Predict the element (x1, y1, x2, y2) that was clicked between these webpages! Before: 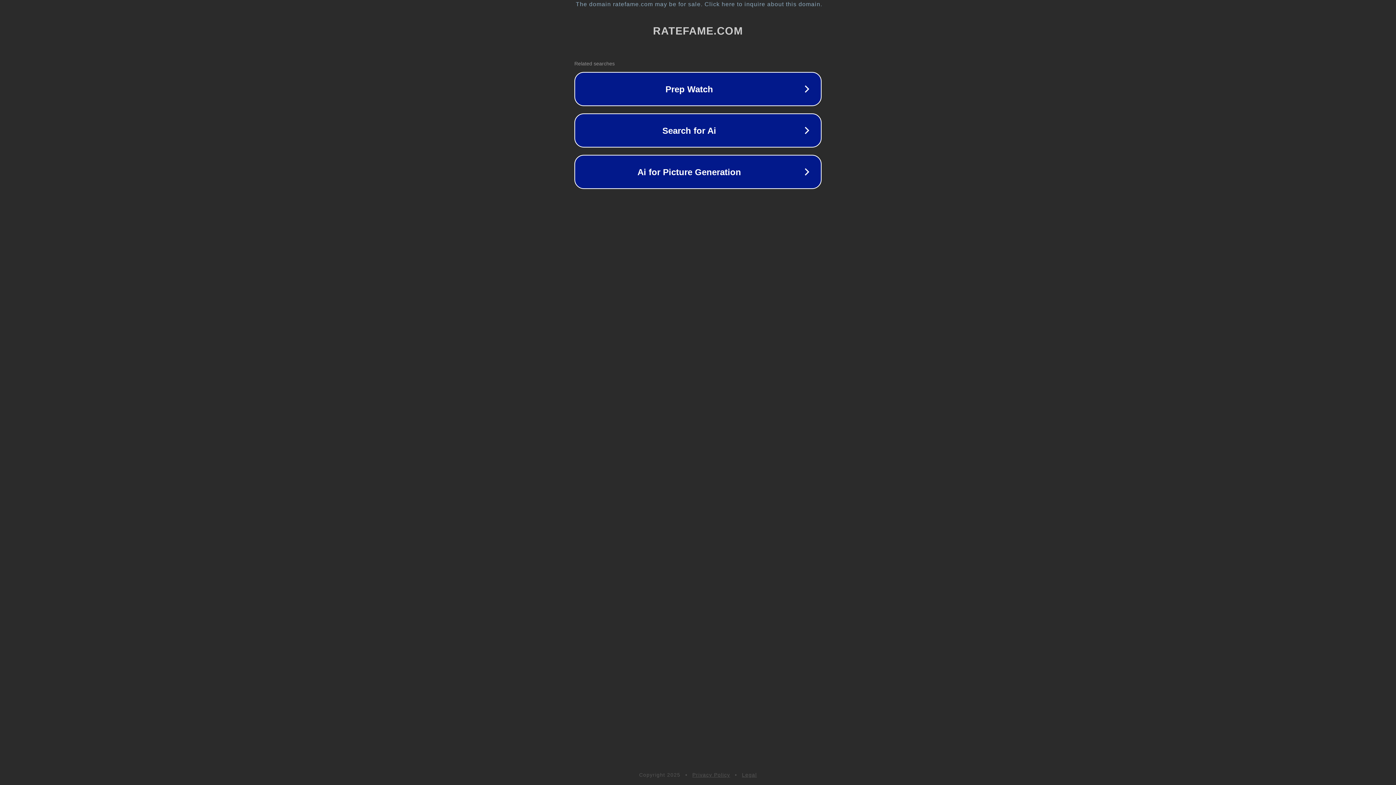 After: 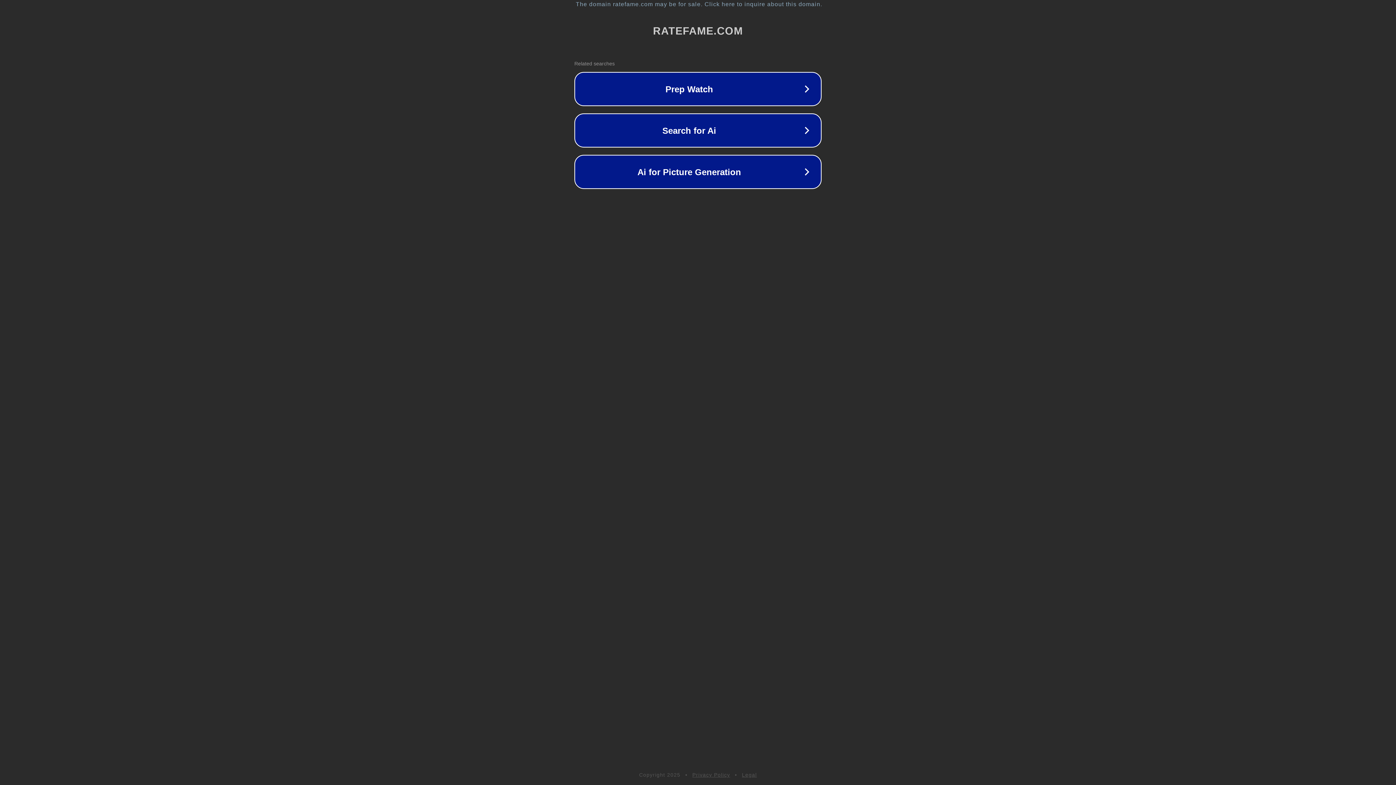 Action: label: Privacy Policy bbox: (692, 772, 730, 778)